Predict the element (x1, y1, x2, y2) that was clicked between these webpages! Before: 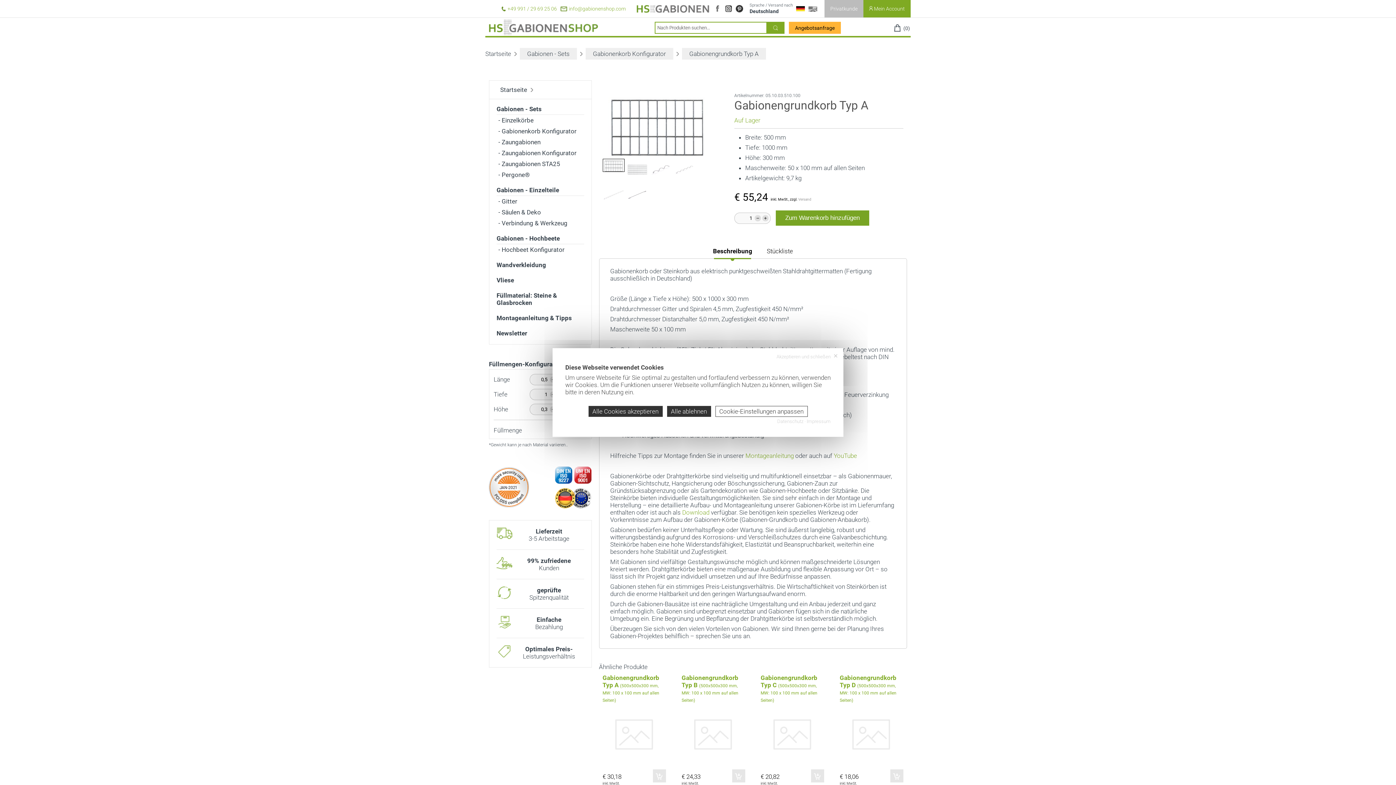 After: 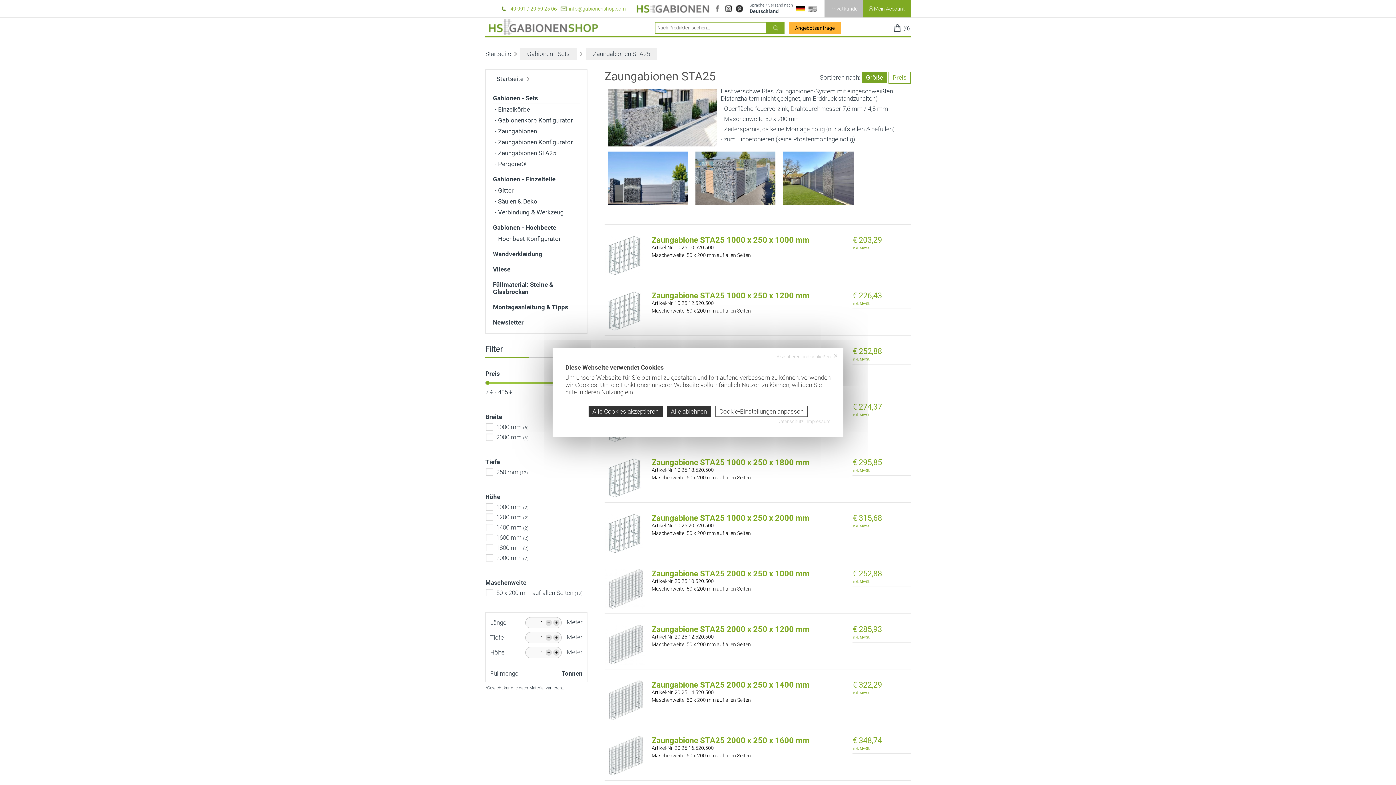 Action: bbox: (498, 158, 582, 169) label: Zaungabionen STA25